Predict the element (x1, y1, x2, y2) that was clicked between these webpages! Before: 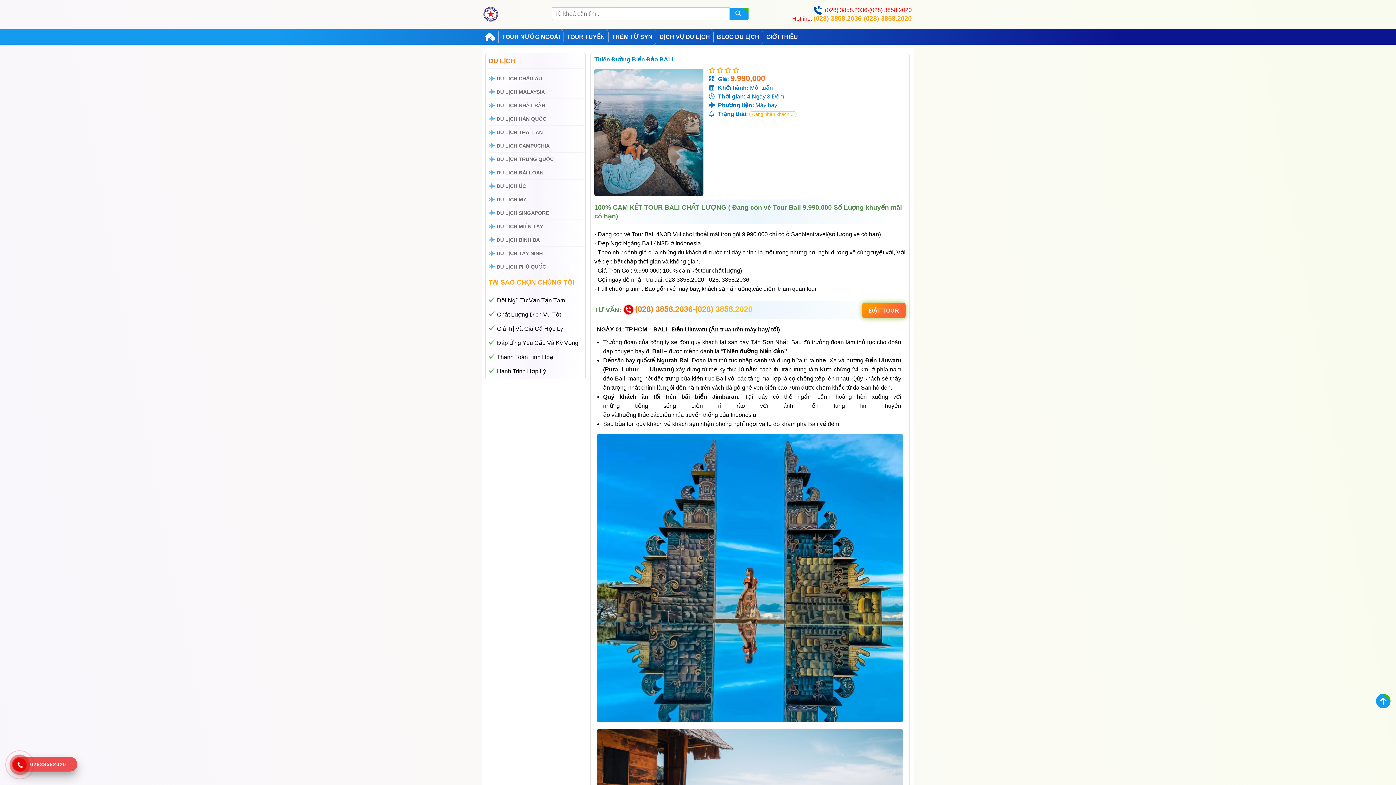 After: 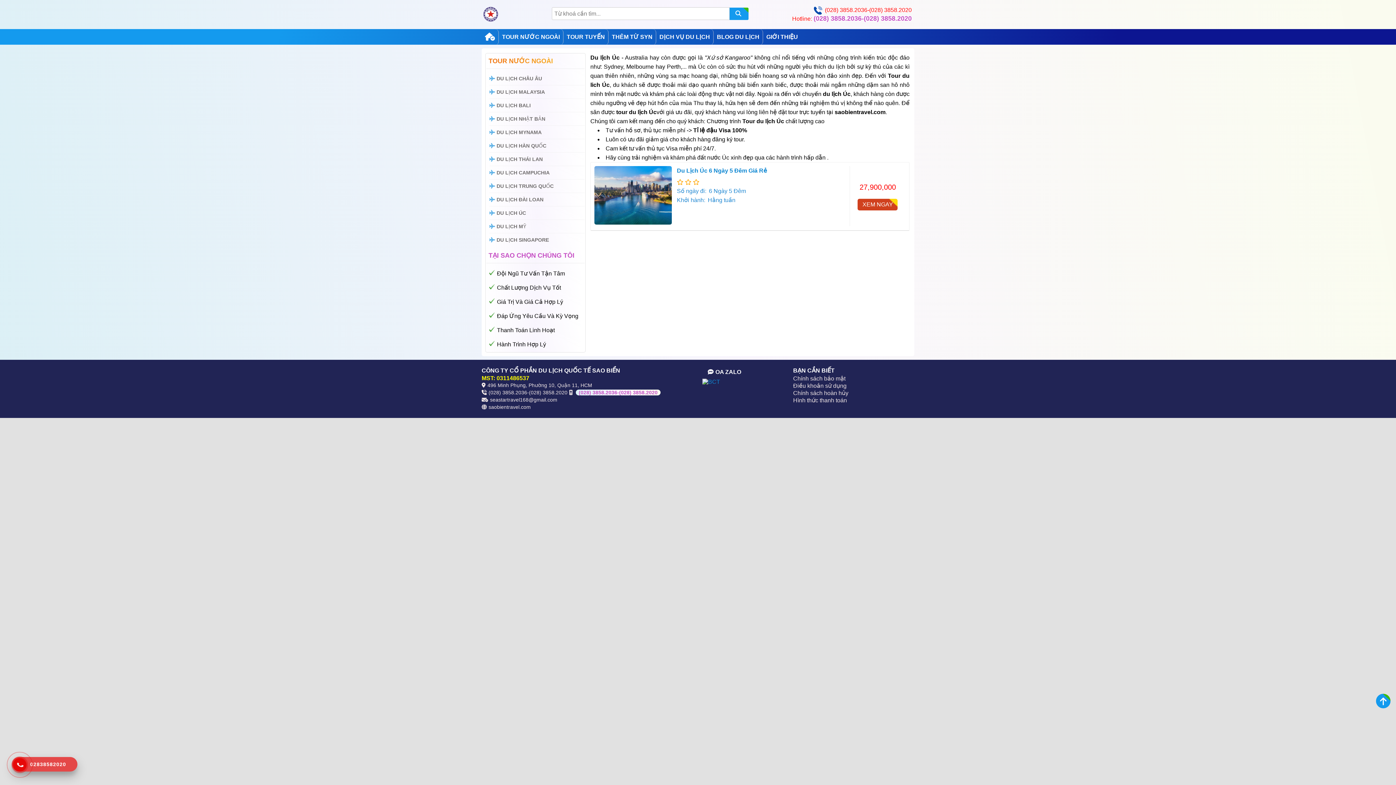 Action: bbox: (489, 179, 584, 192) label:  DU LỊCH ÚC